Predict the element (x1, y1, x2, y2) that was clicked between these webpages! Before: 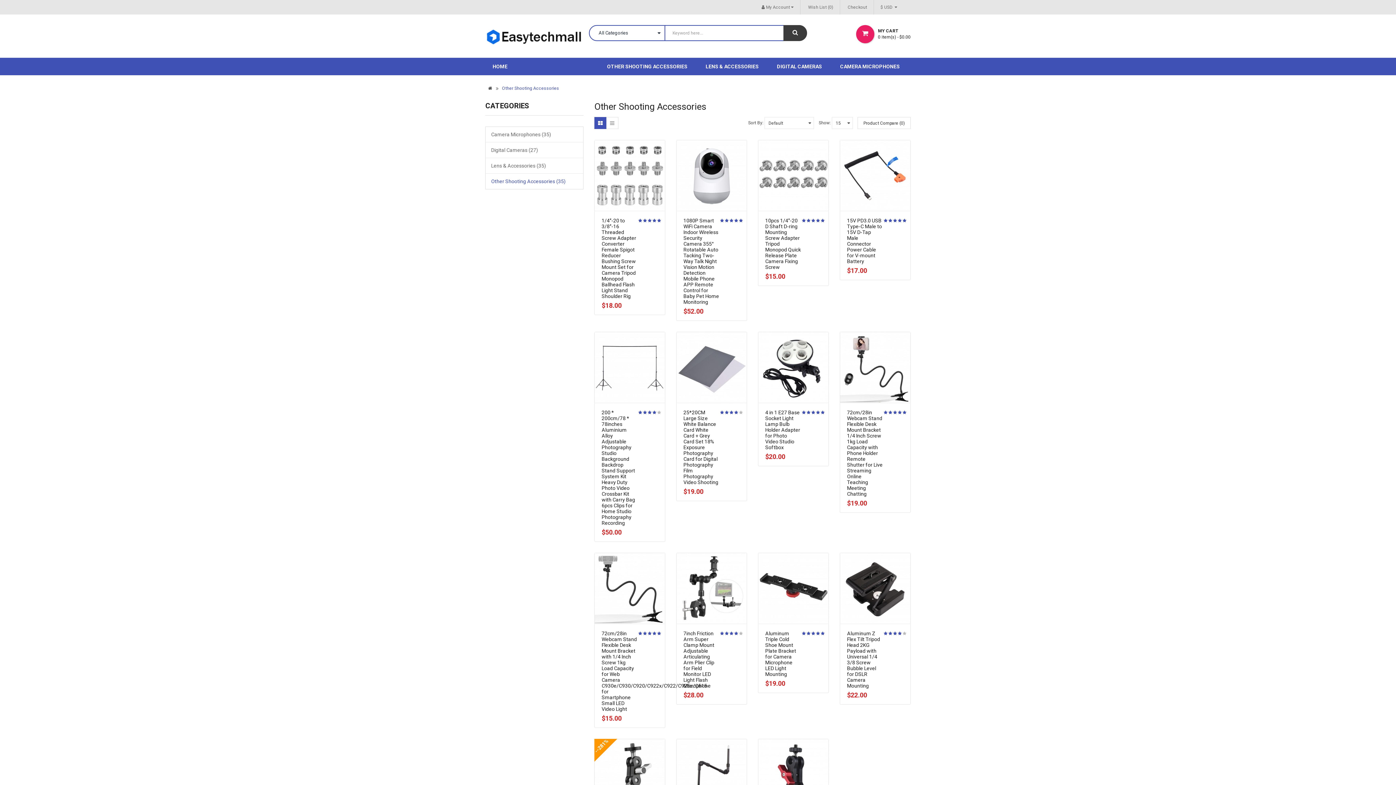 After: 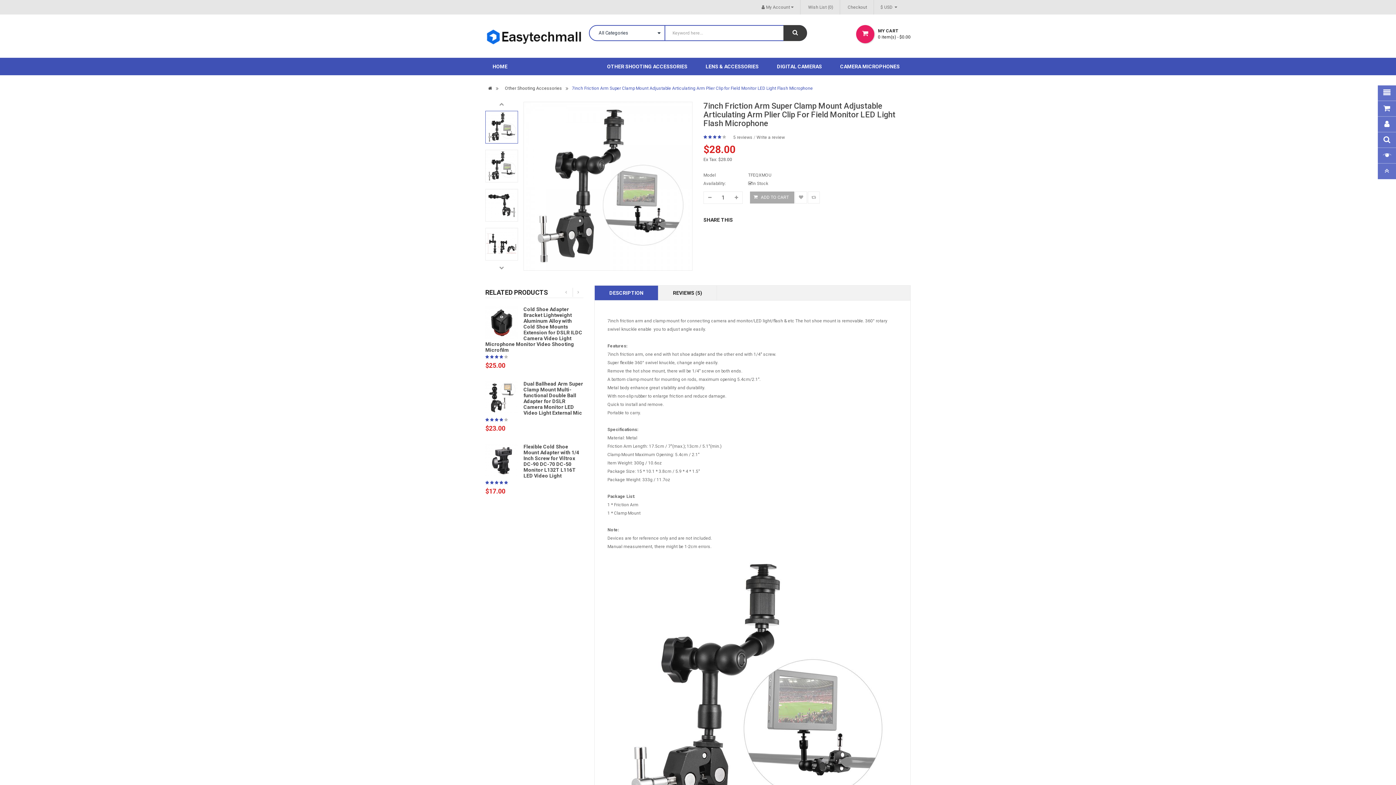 Action: bbox: (683, 630, 714, 689) label: 7inch Friction Arm Super Clamp Mount Adjustable Articulating Arm Plier Clip for Field Monitor LED Light Flash Microphone